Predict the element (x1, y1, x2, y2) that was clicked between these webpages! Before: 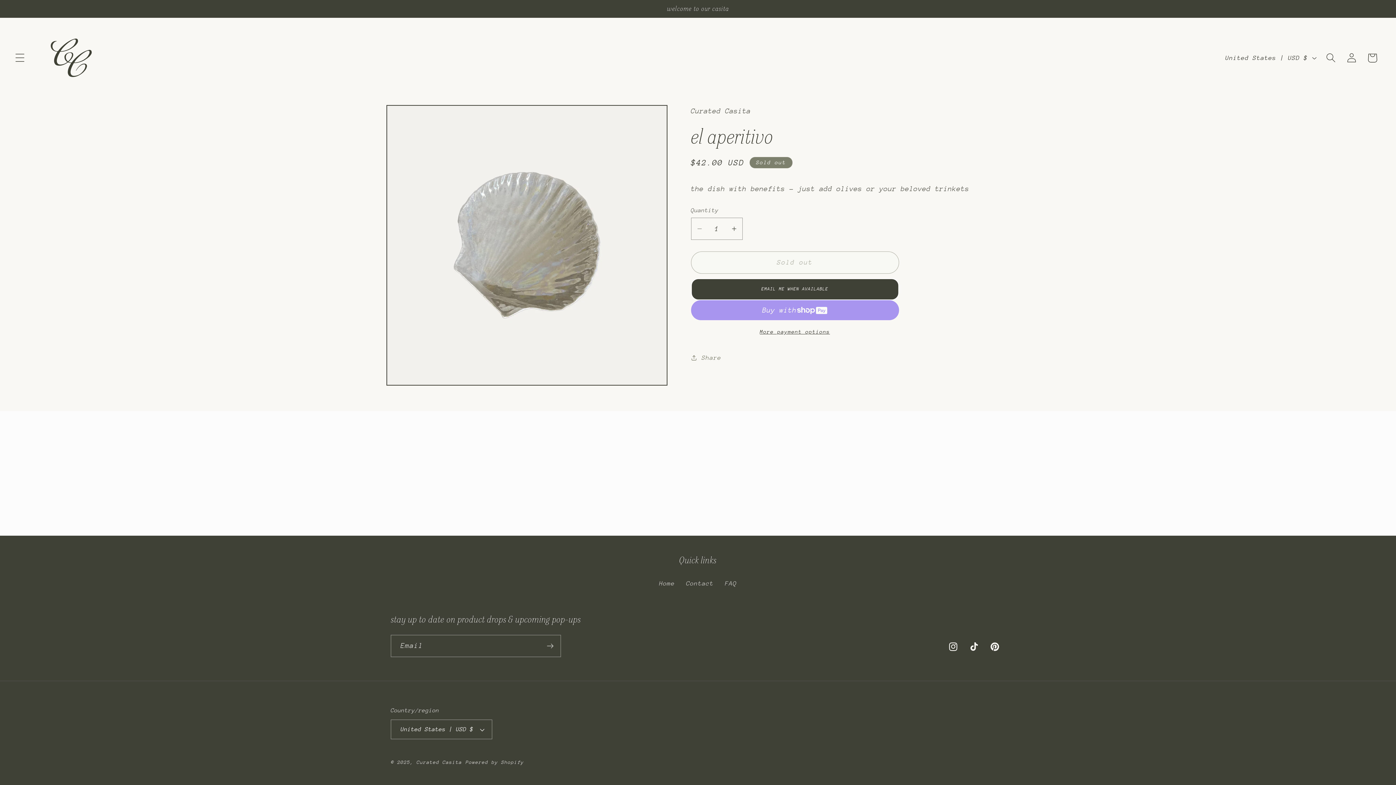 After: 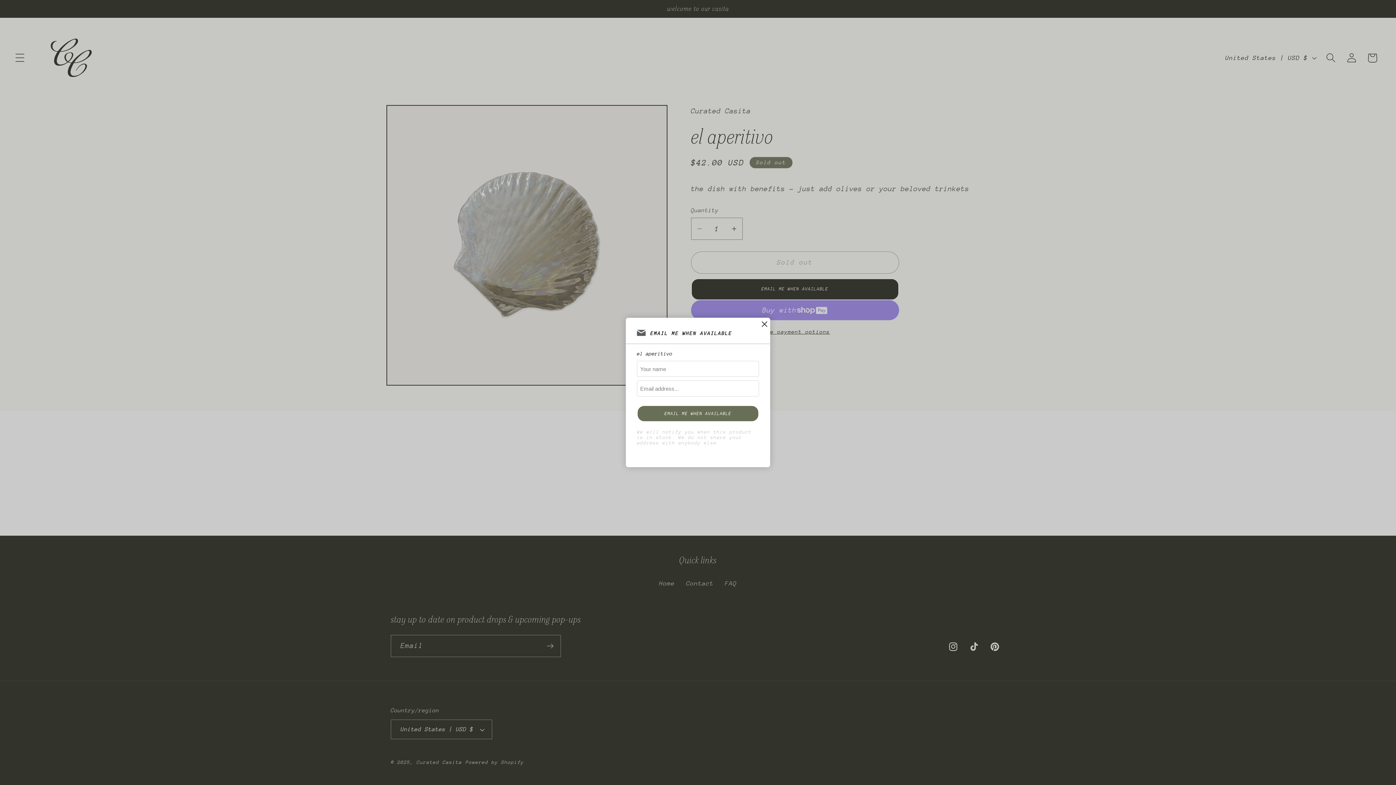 Action: label: Restock notification button bbox: (691, 278, 899, 300)